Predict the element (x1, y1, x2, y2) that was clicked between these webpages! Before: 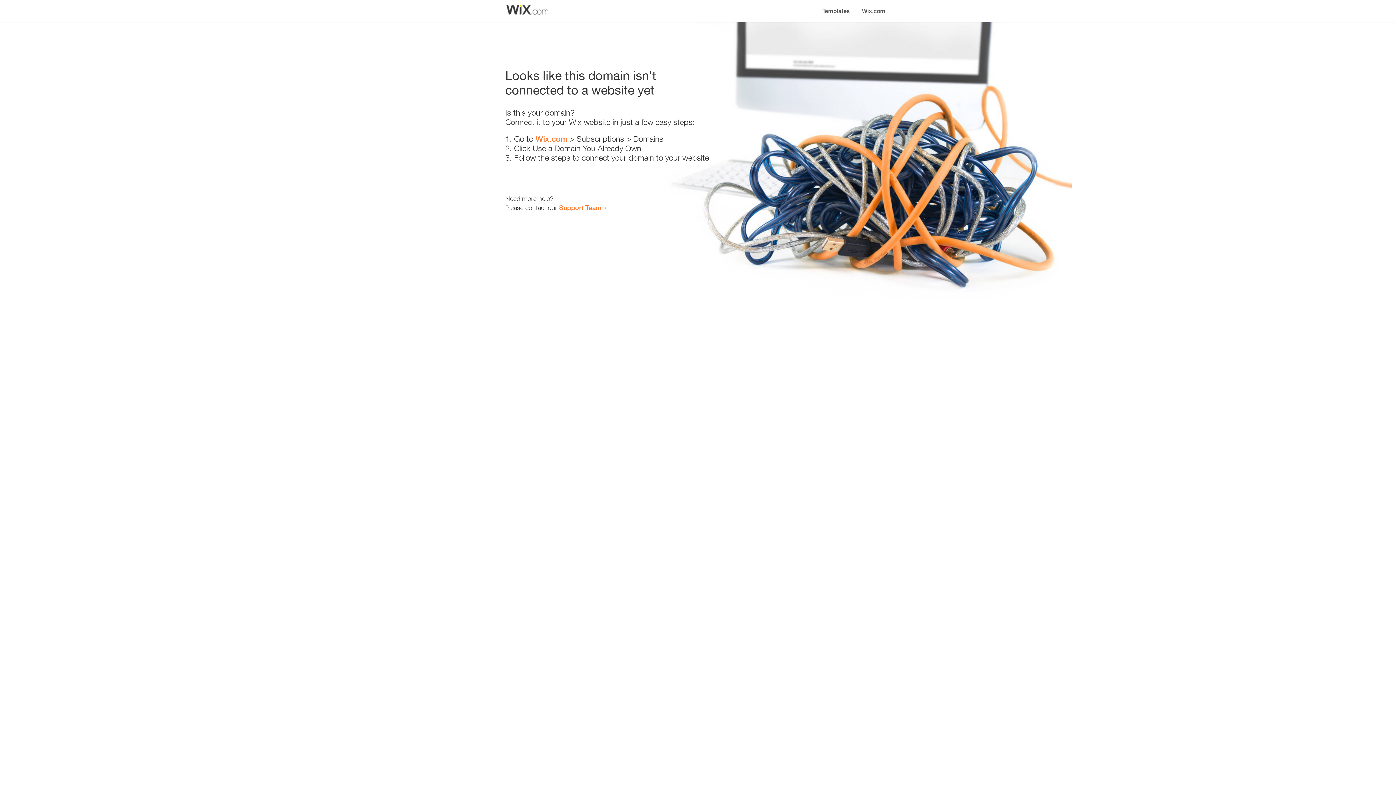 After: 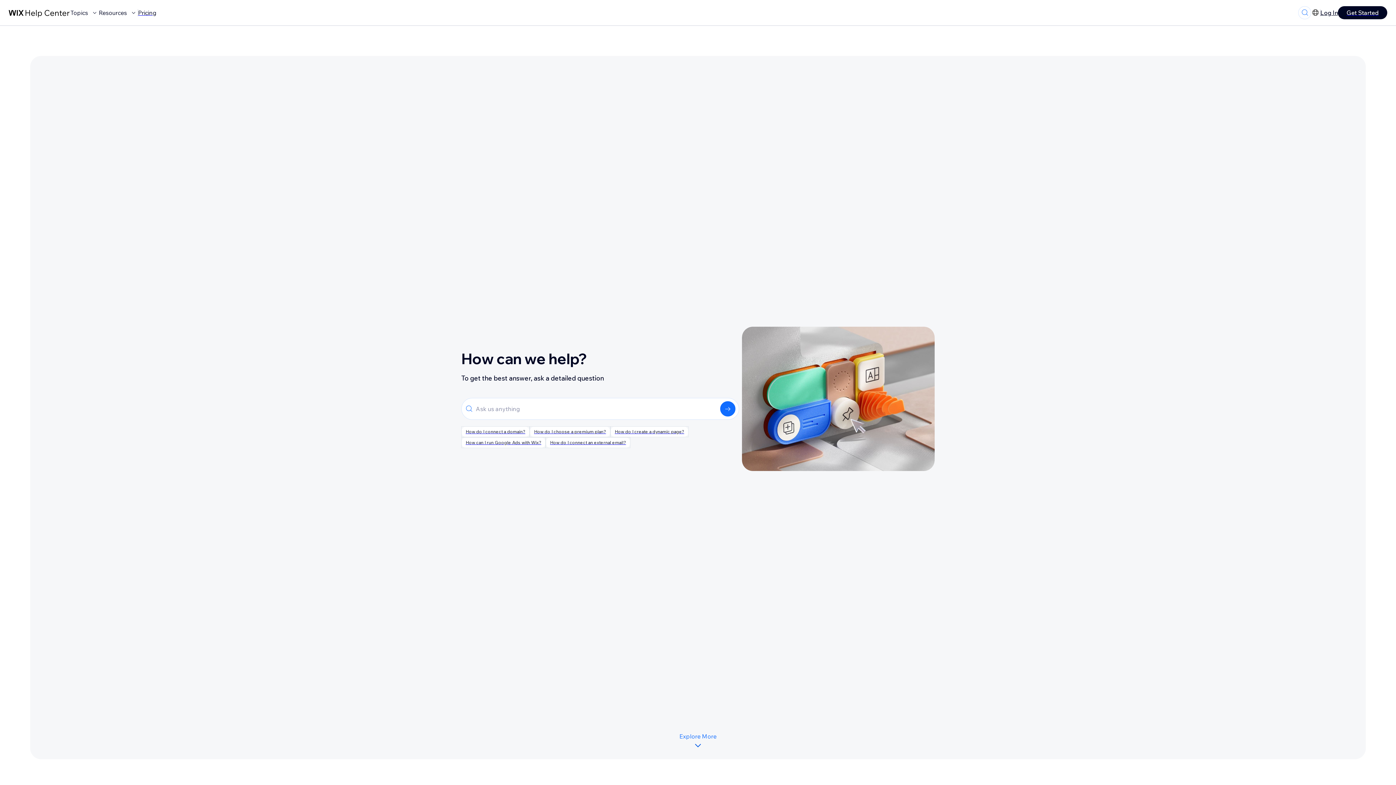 Action: bbox: (559, 203, 601, 211) label: Support Team